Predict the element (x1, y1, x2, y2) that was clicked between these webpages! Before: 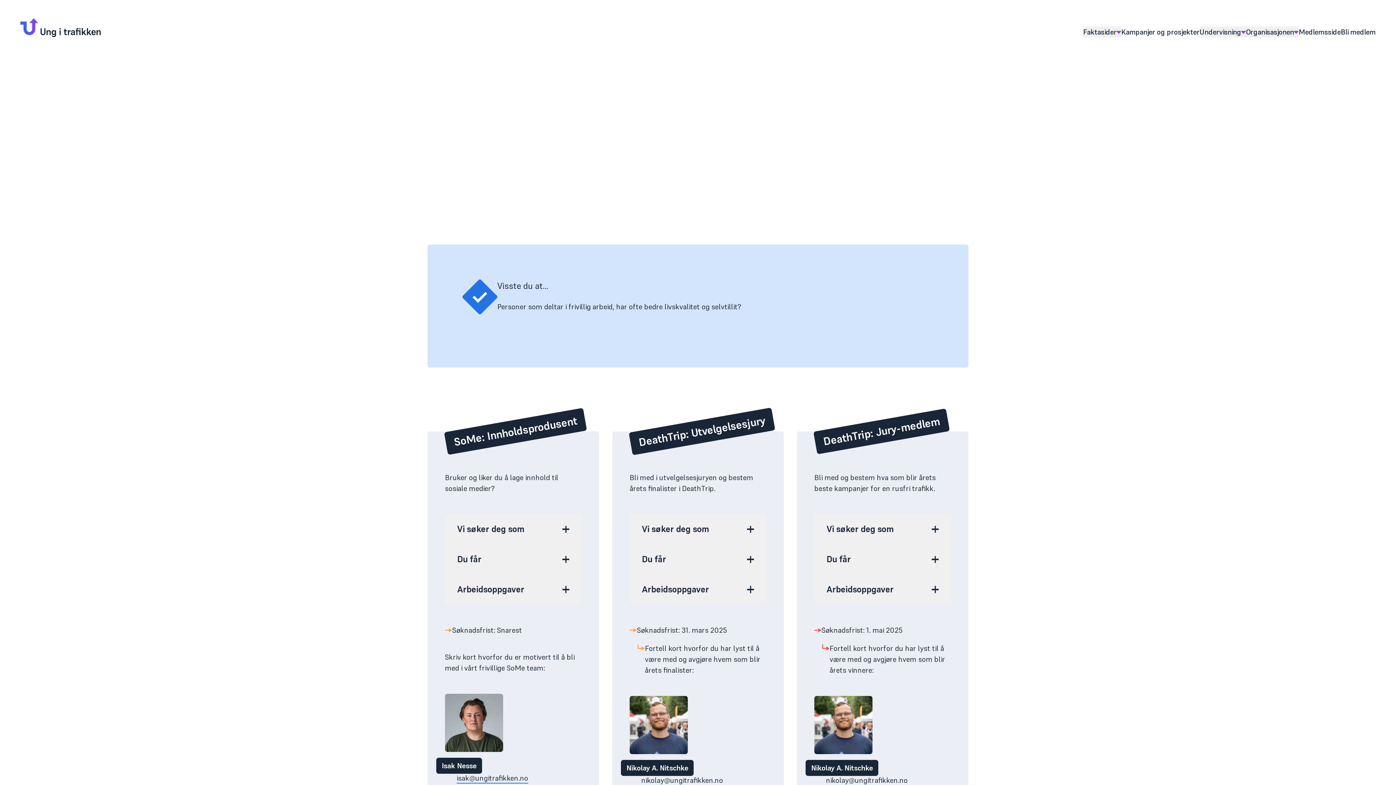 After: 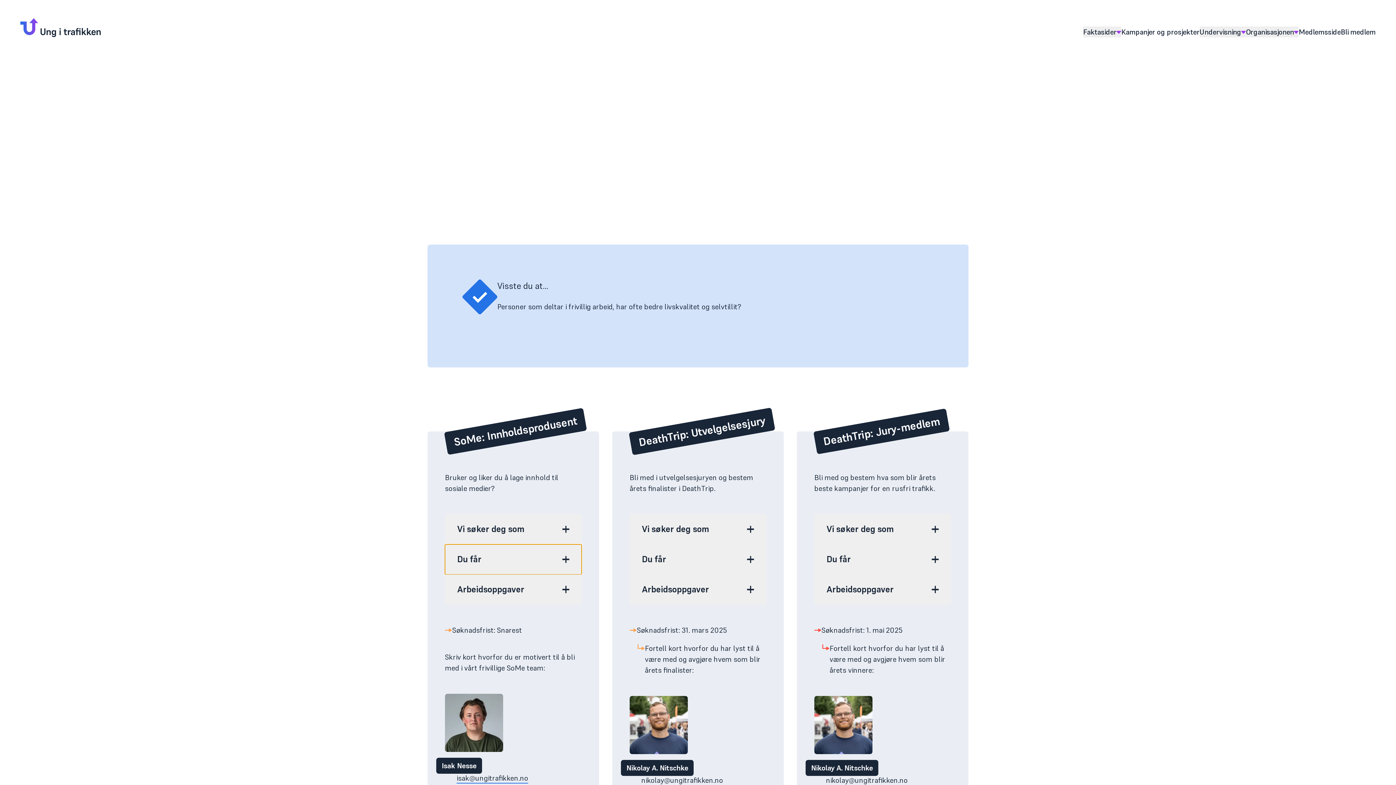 Action: bbox: (445, 544, 581, 574) label: Du får